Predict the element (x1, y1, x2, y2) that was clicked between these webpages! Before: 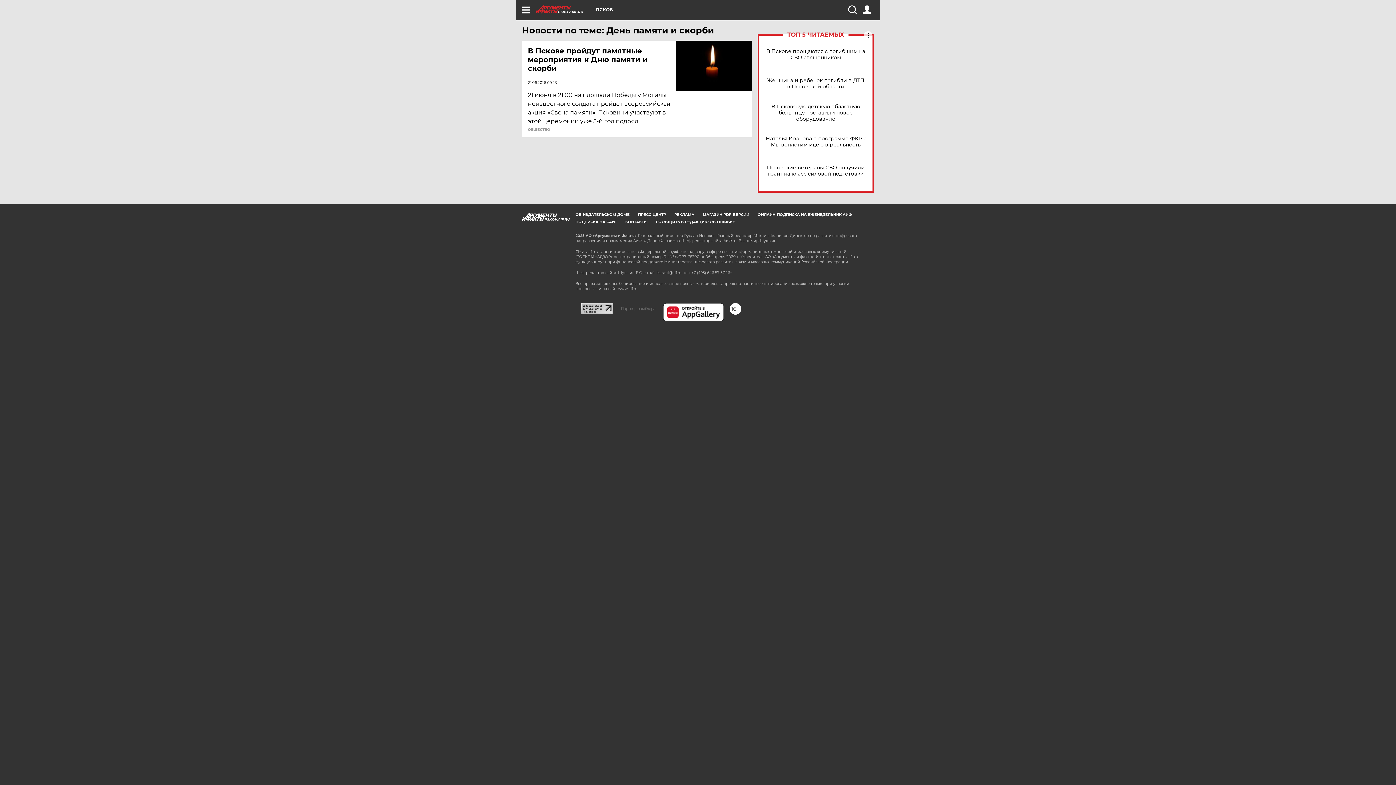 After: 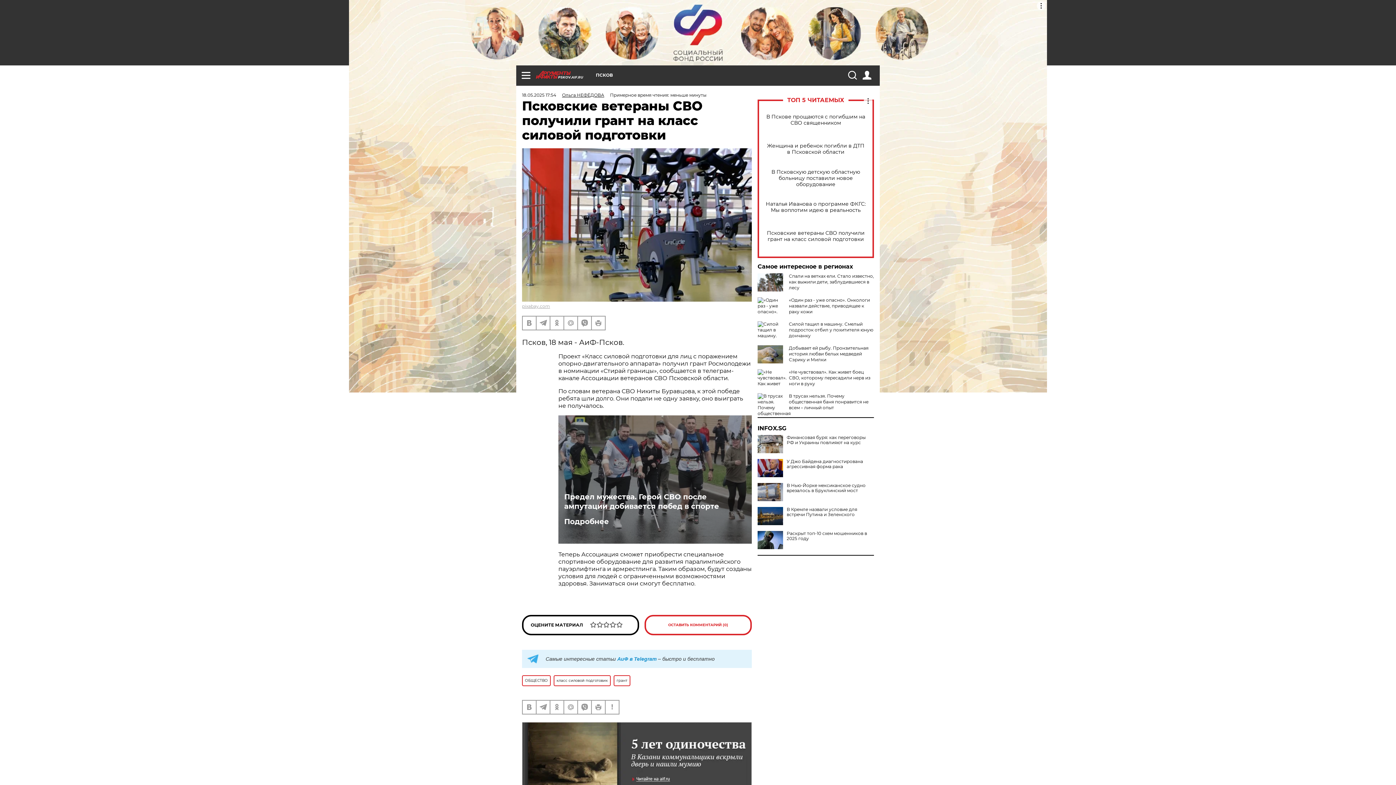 Action: label: Псковские ветераны СВО получили грант на класс силовой подготовки bbox: (765, 164, 866, 177)